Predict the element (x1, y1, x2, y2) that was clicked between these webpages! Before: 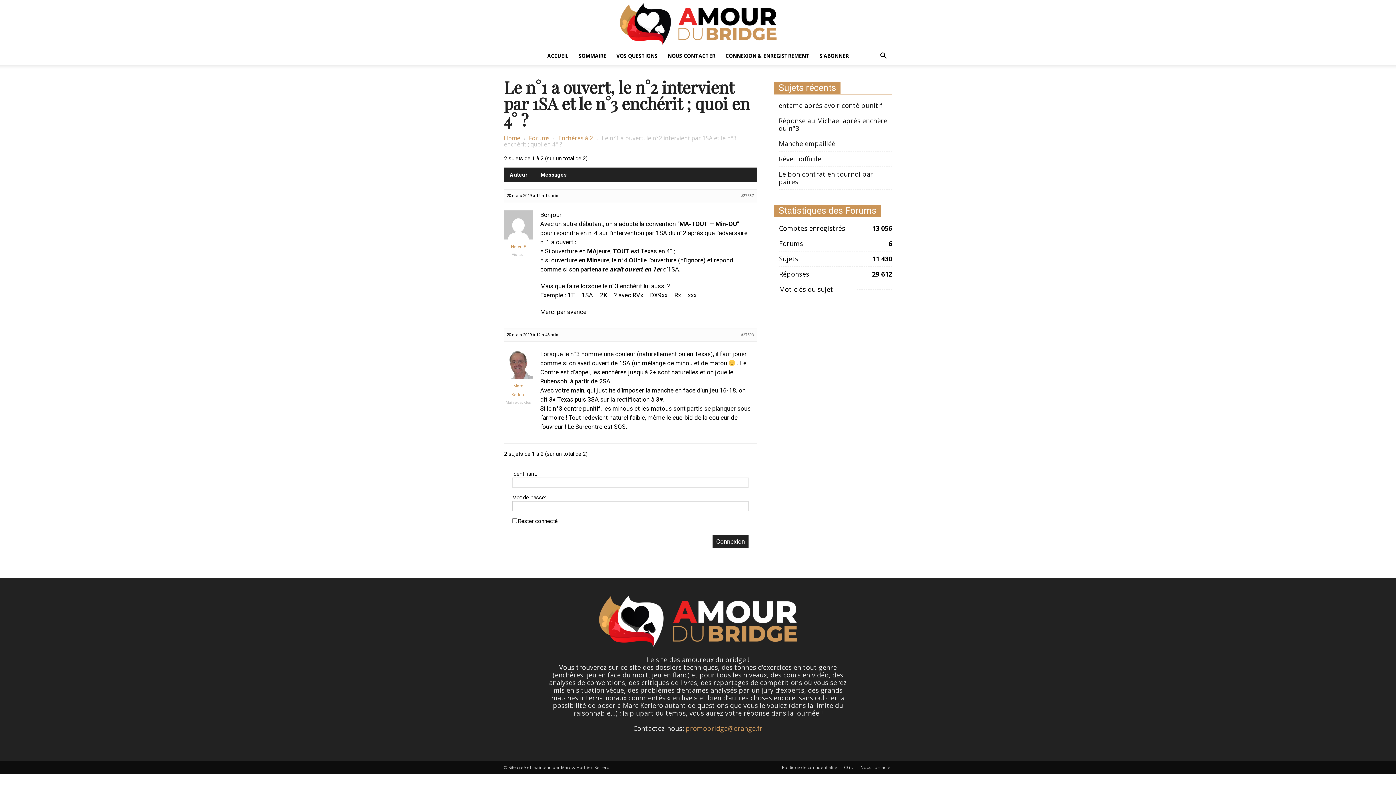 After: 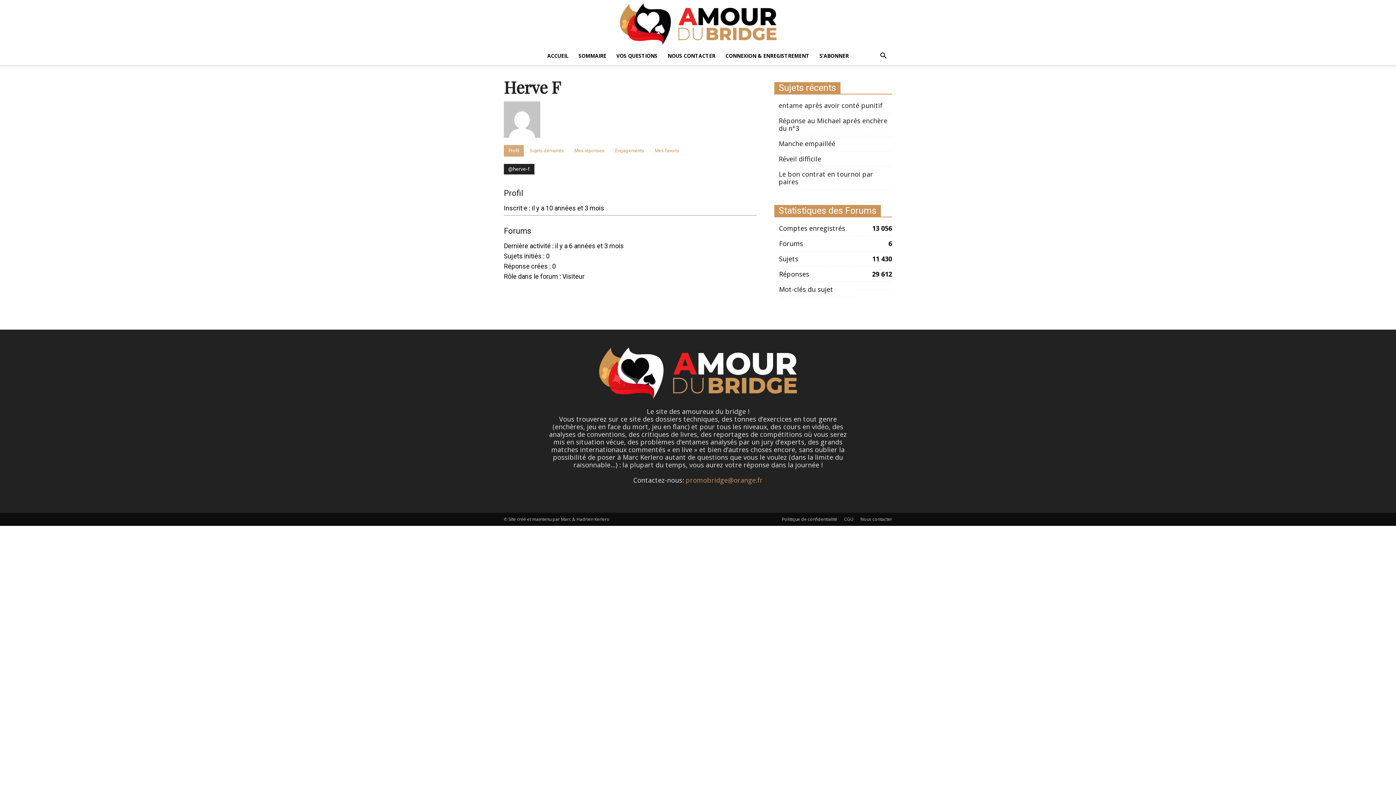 Action: bbox: (504, 235, 533, 251) label: Herve F